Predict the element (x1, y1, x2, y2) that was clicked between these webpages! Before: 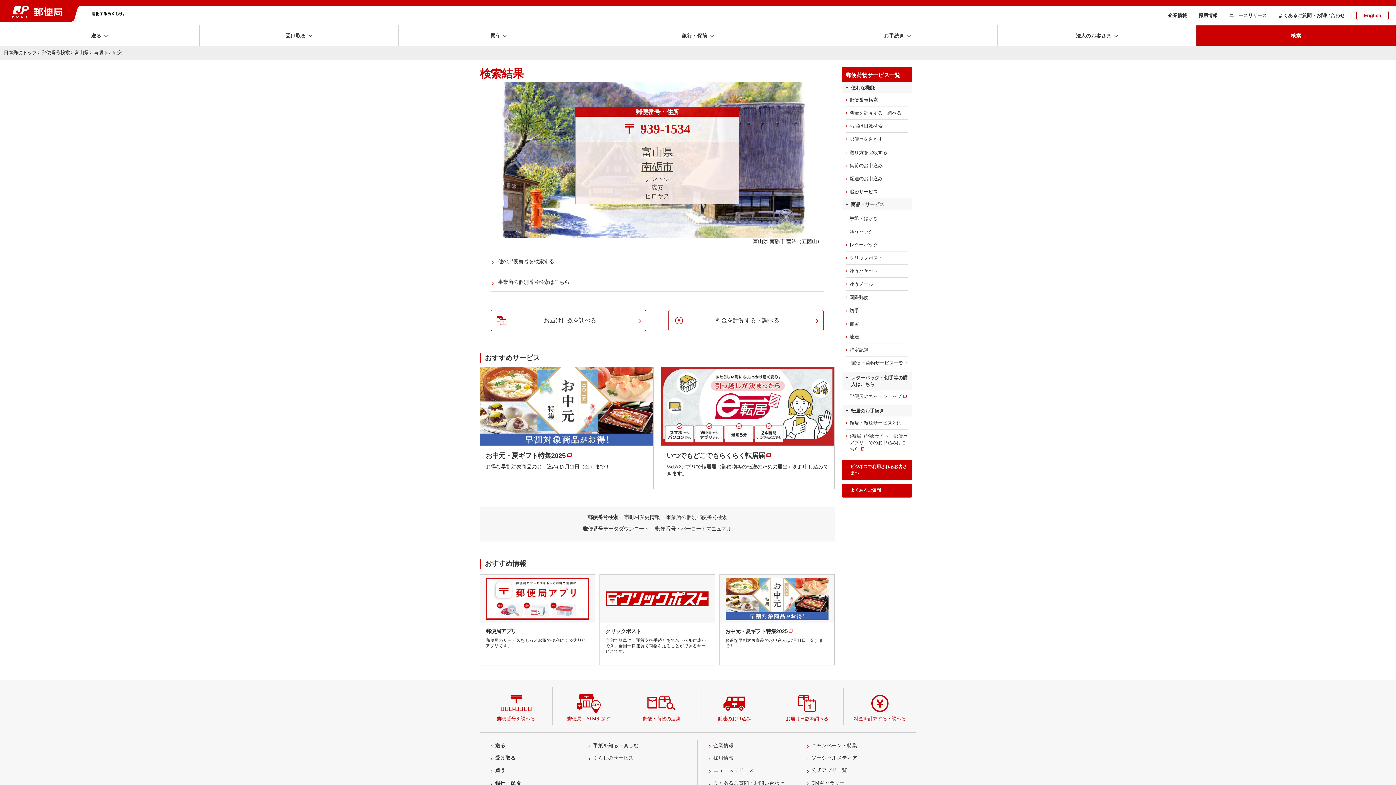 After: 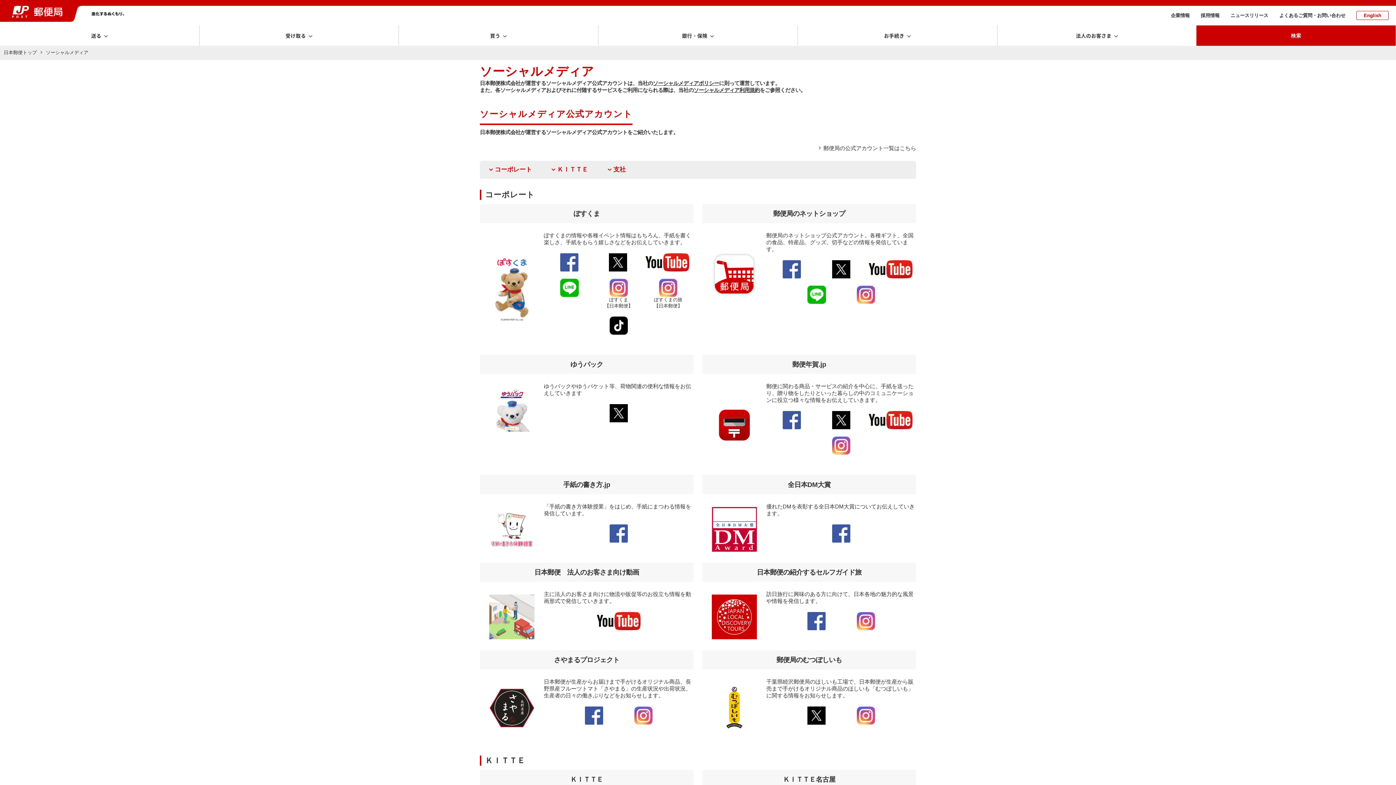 Action: bbox: (811, 755, 857, 761) label: ソーシャルメディア